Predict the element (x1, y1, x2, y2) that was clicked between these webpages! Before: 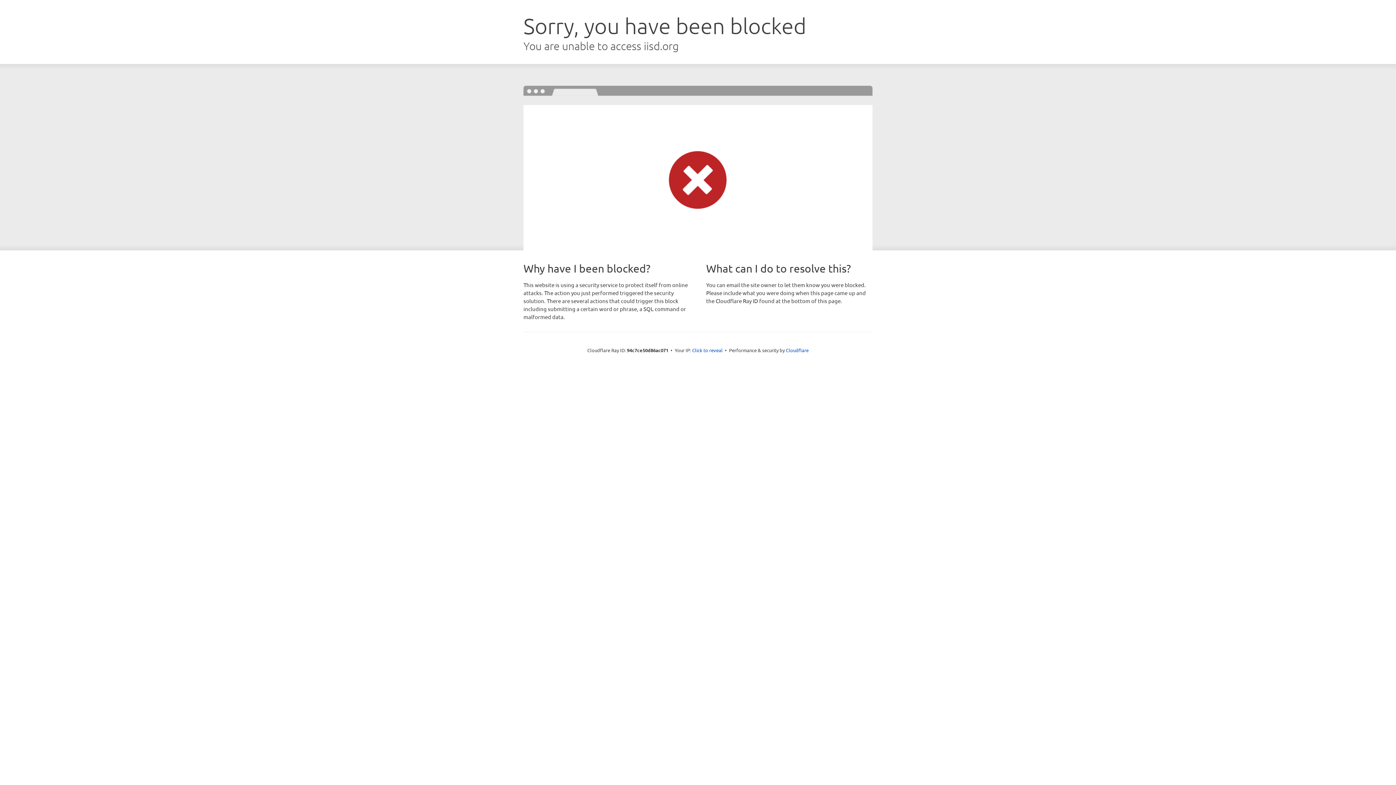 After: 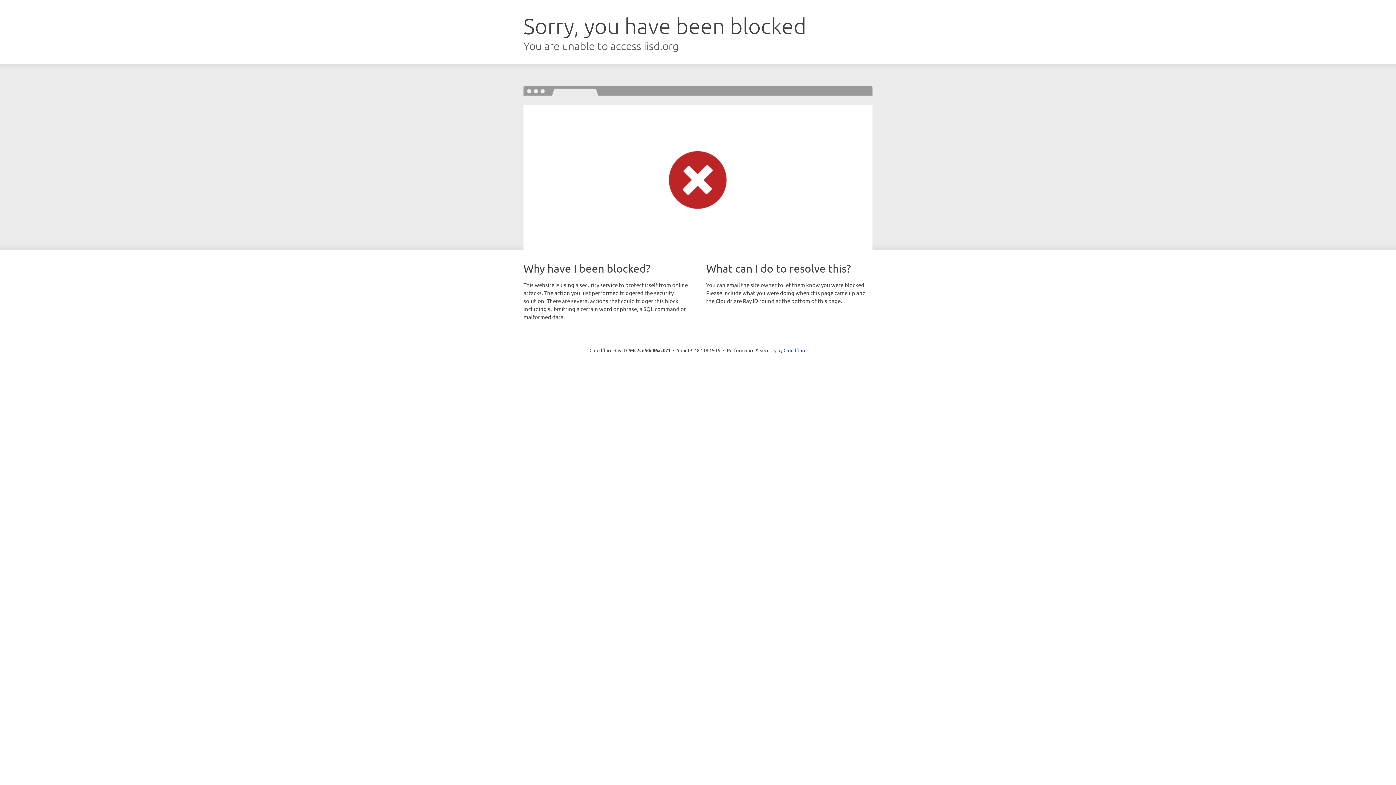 Action: bbox: (692, 346, 722, 353) label: Click to reveal